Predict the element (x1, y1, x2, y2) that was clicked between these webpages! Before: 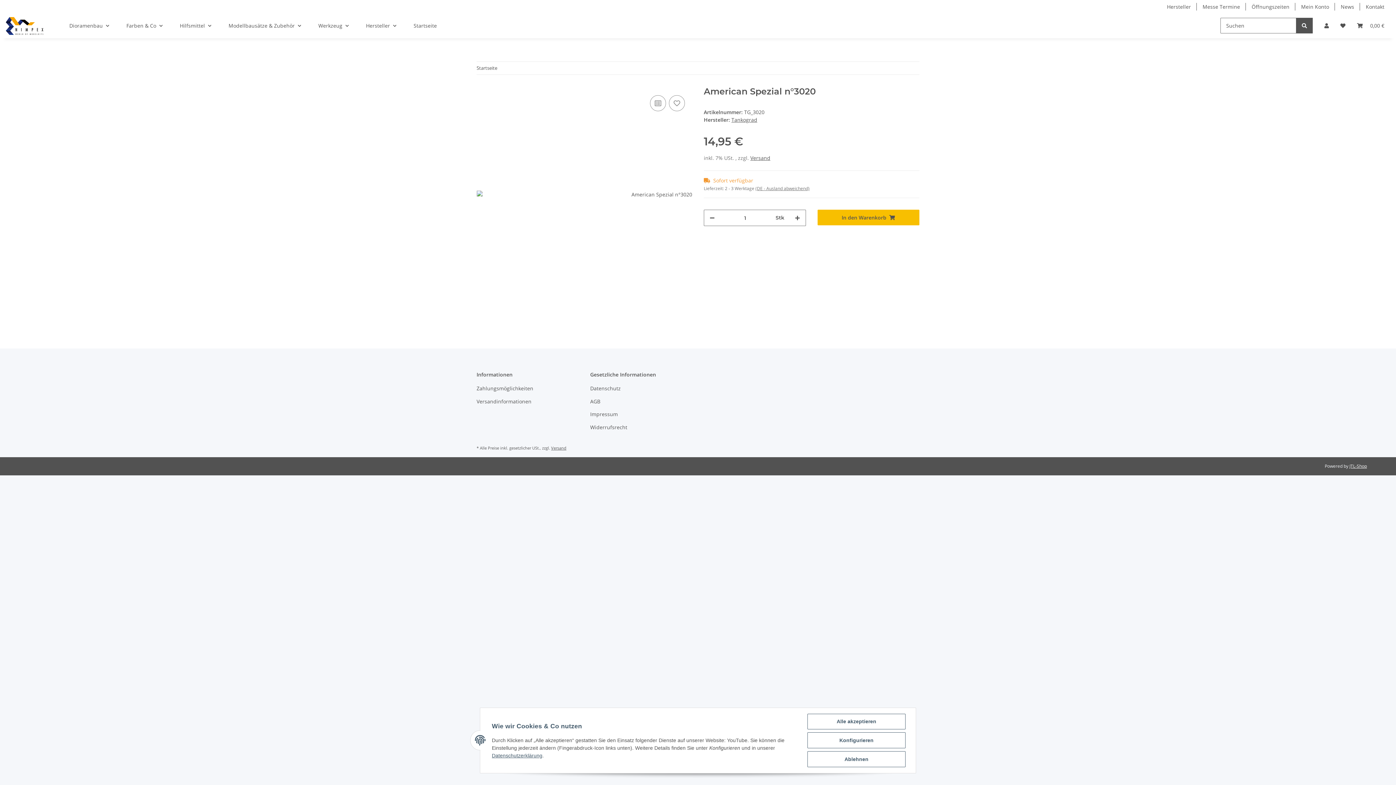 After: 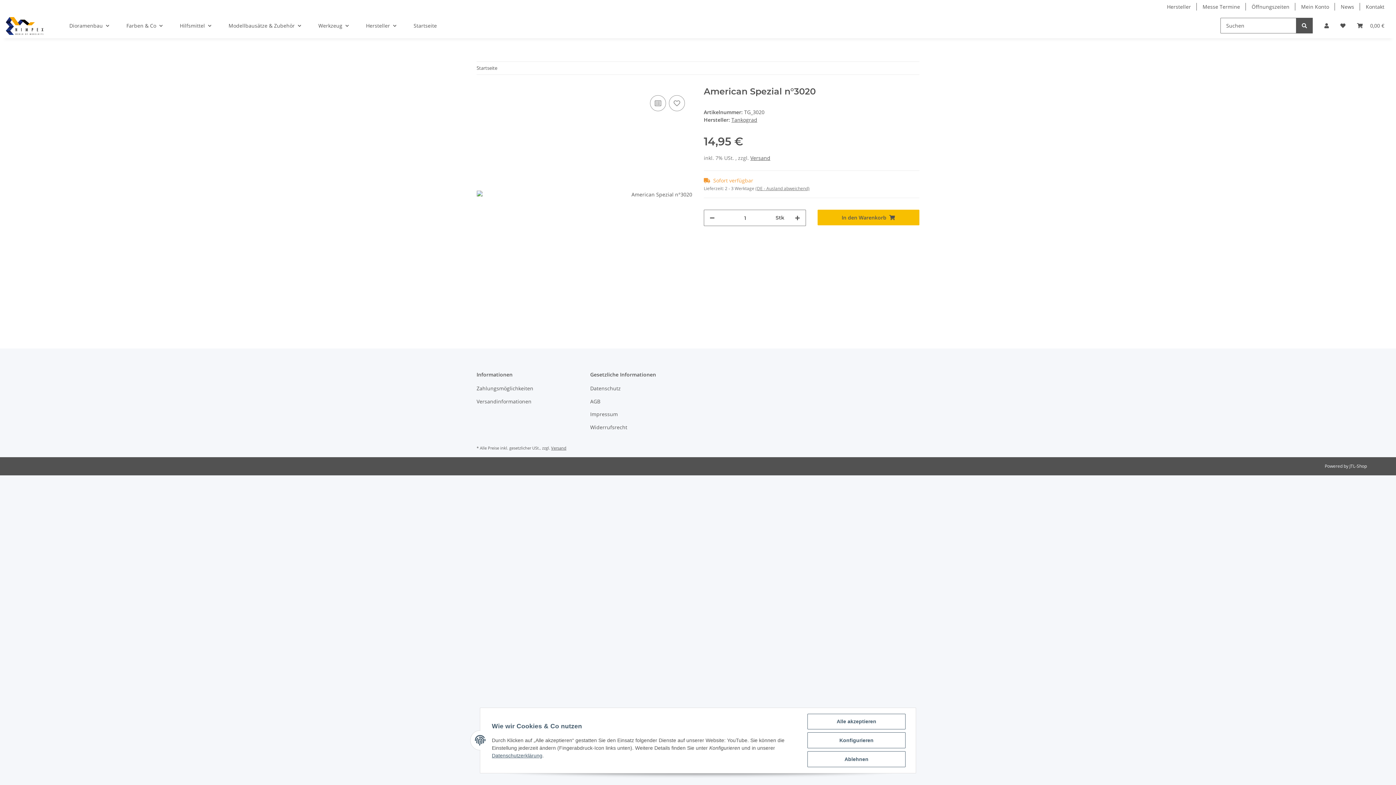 Action: label: JTL-Shop bbox: (1349, 463, 1367, 469)